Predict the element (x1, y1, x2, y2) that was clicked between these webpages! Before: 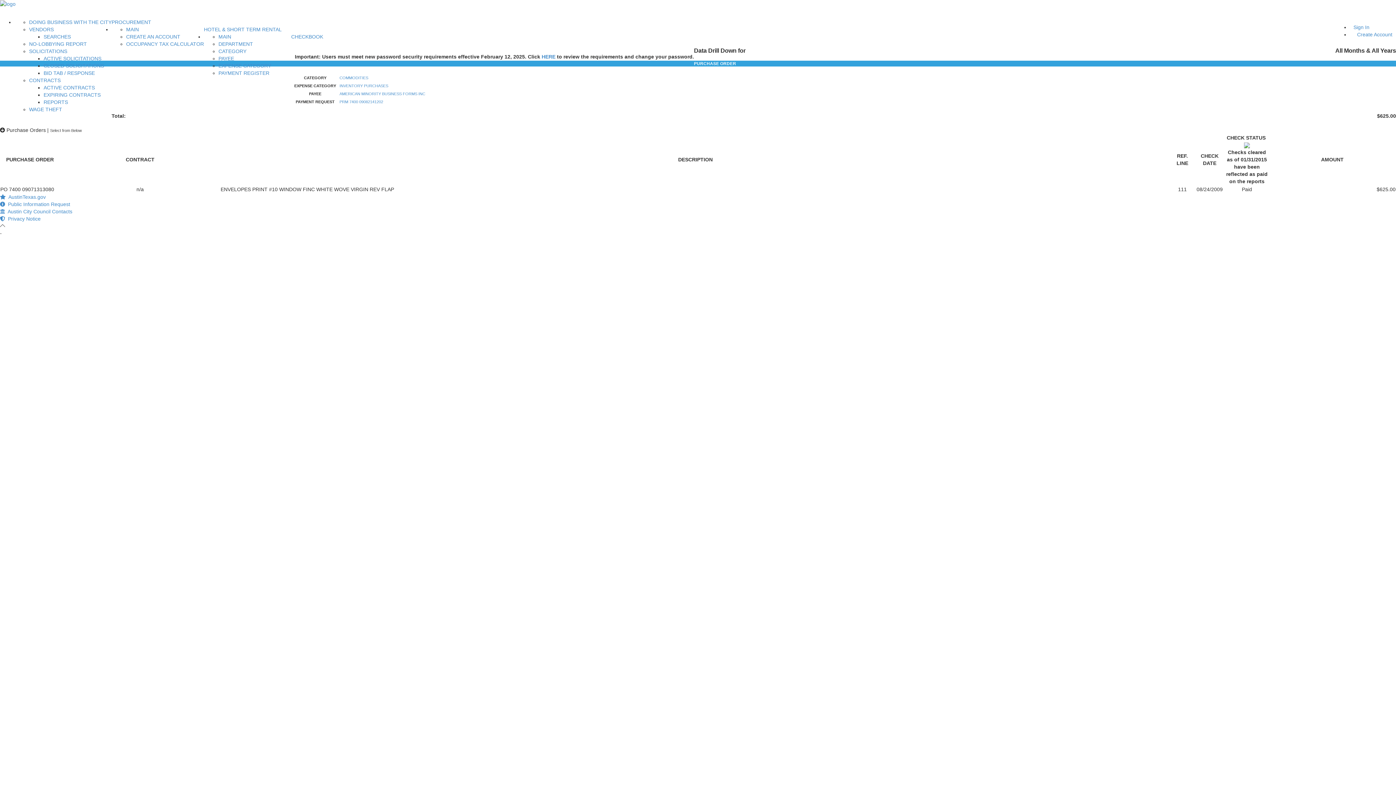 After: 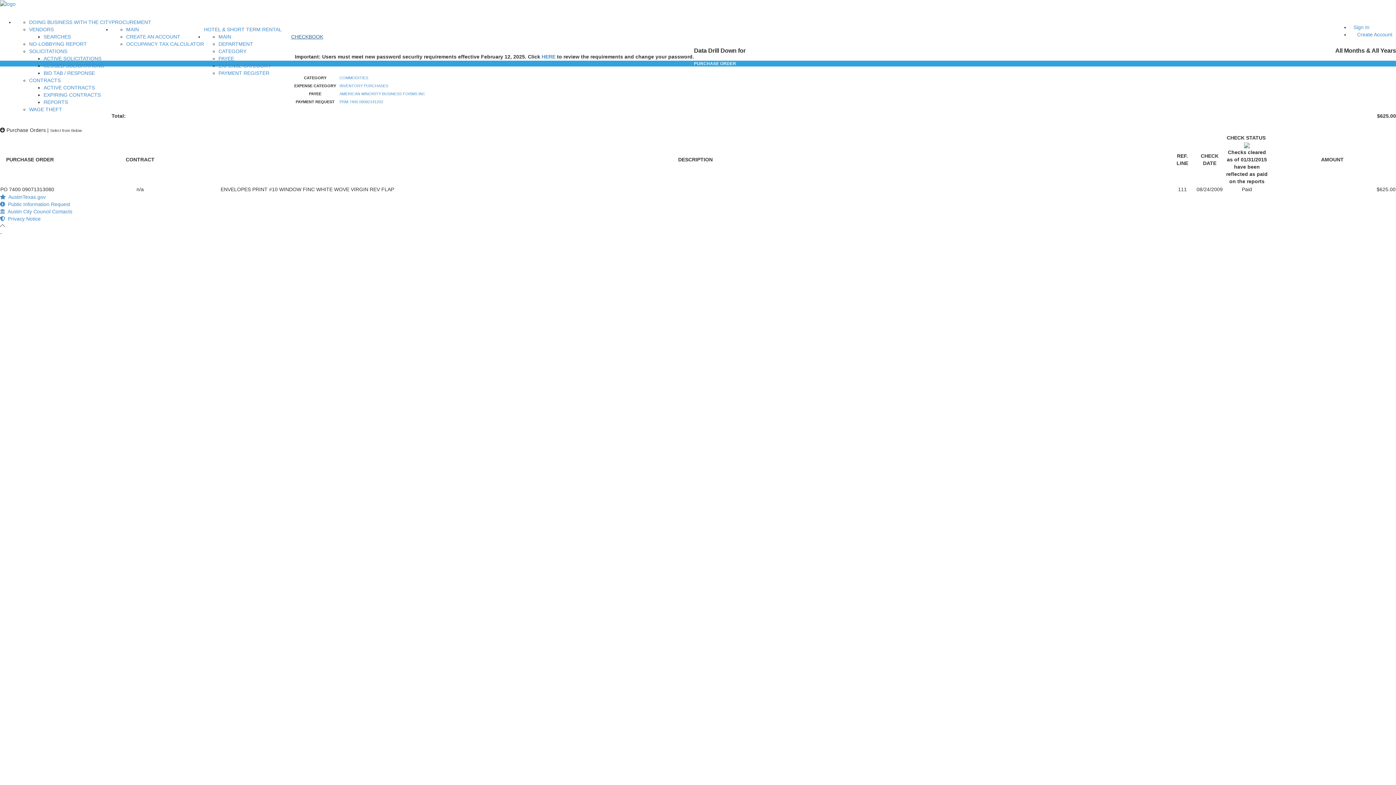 Action: bbox: (291, 33, 323, 39) label: CHECKBOOK